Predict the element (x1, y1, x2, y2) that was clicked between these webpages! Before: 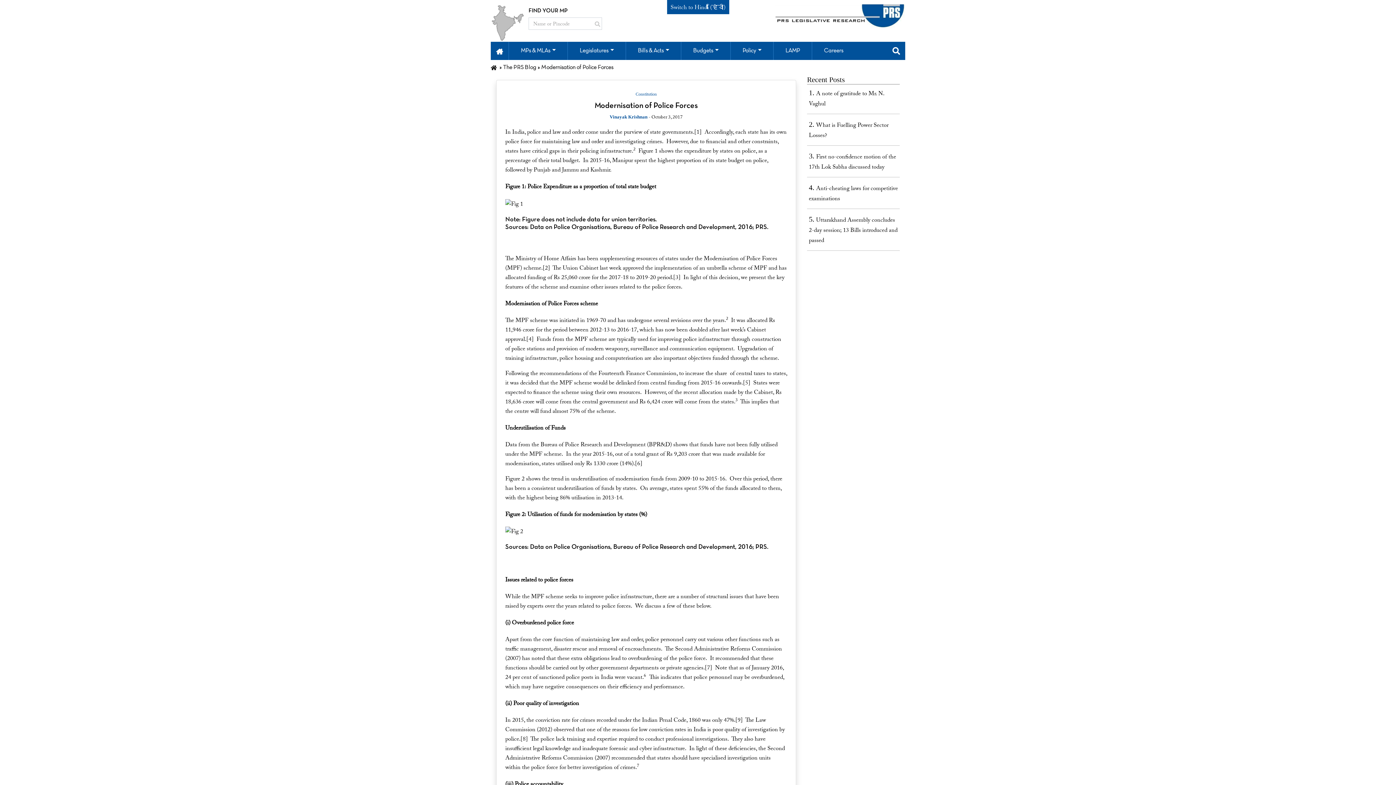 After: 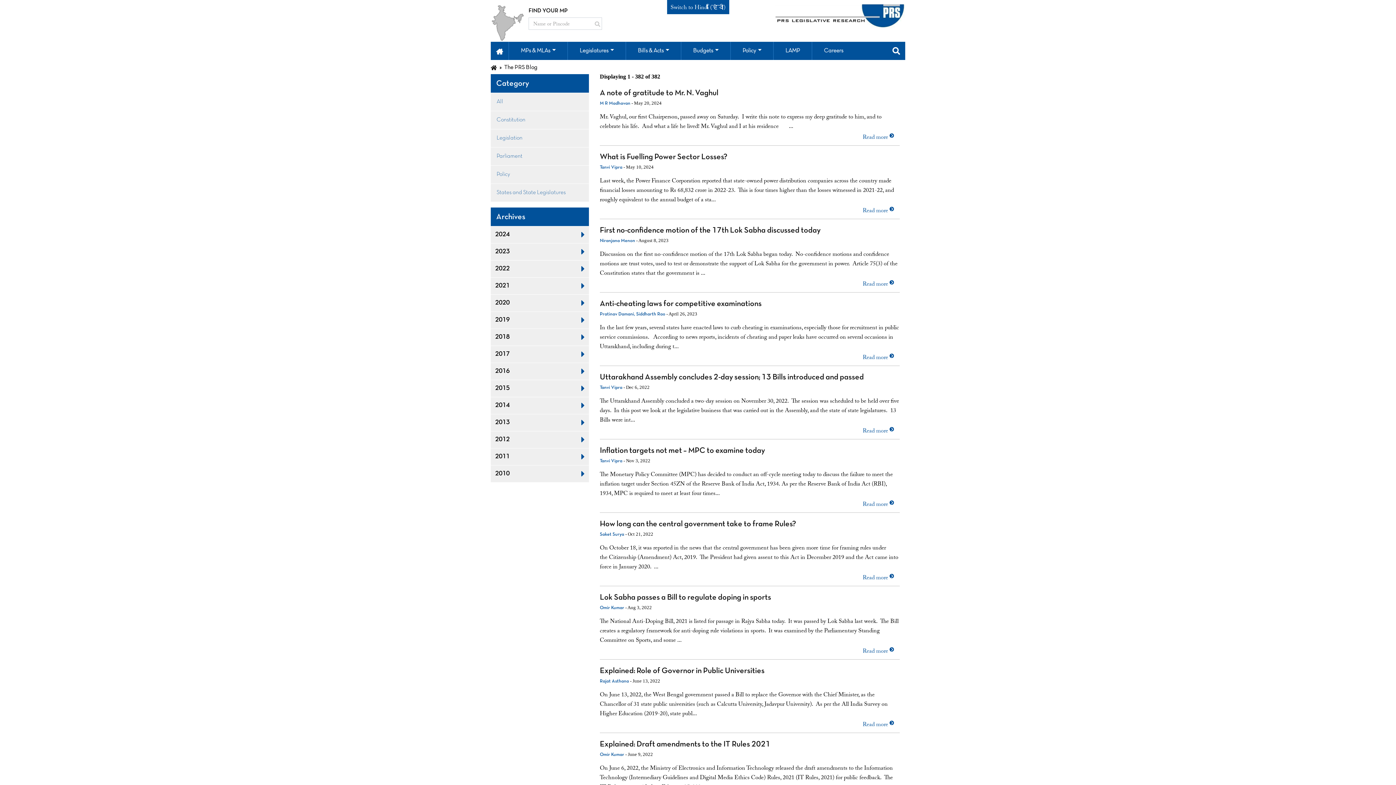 Action: bbox: (526, 335, 533, 342) label: [4]